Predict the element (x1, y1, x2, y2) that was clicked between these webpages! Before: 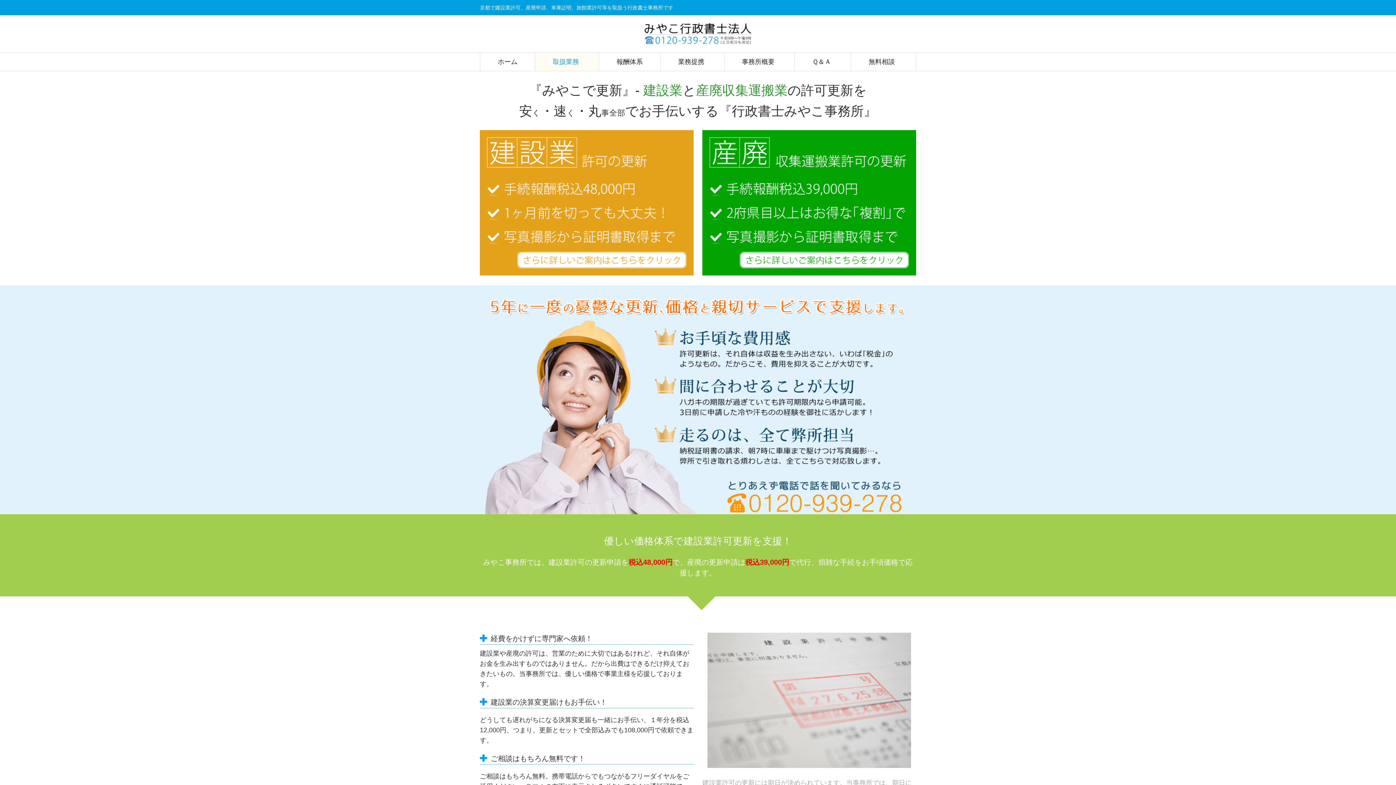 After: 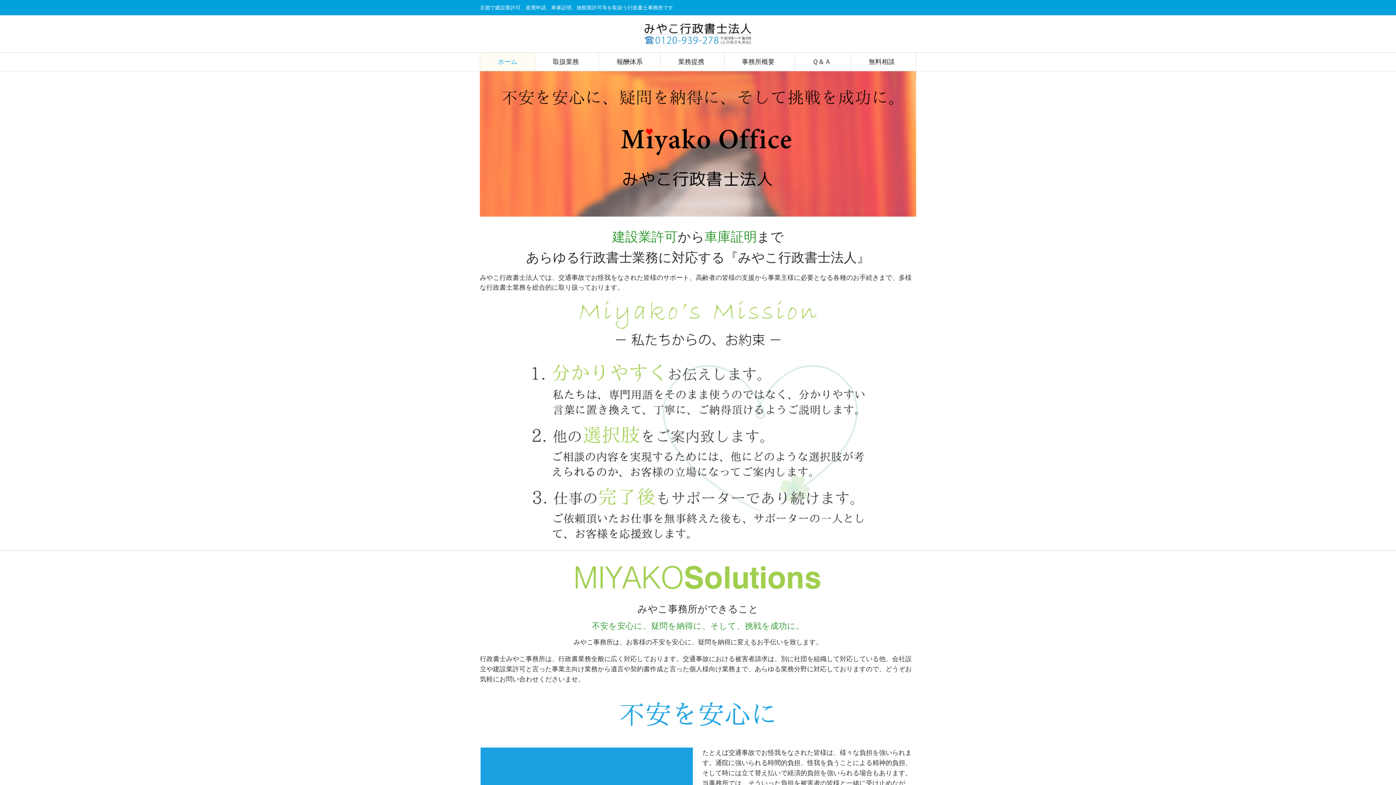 Action: bbox: (480, 22, 916, 45)